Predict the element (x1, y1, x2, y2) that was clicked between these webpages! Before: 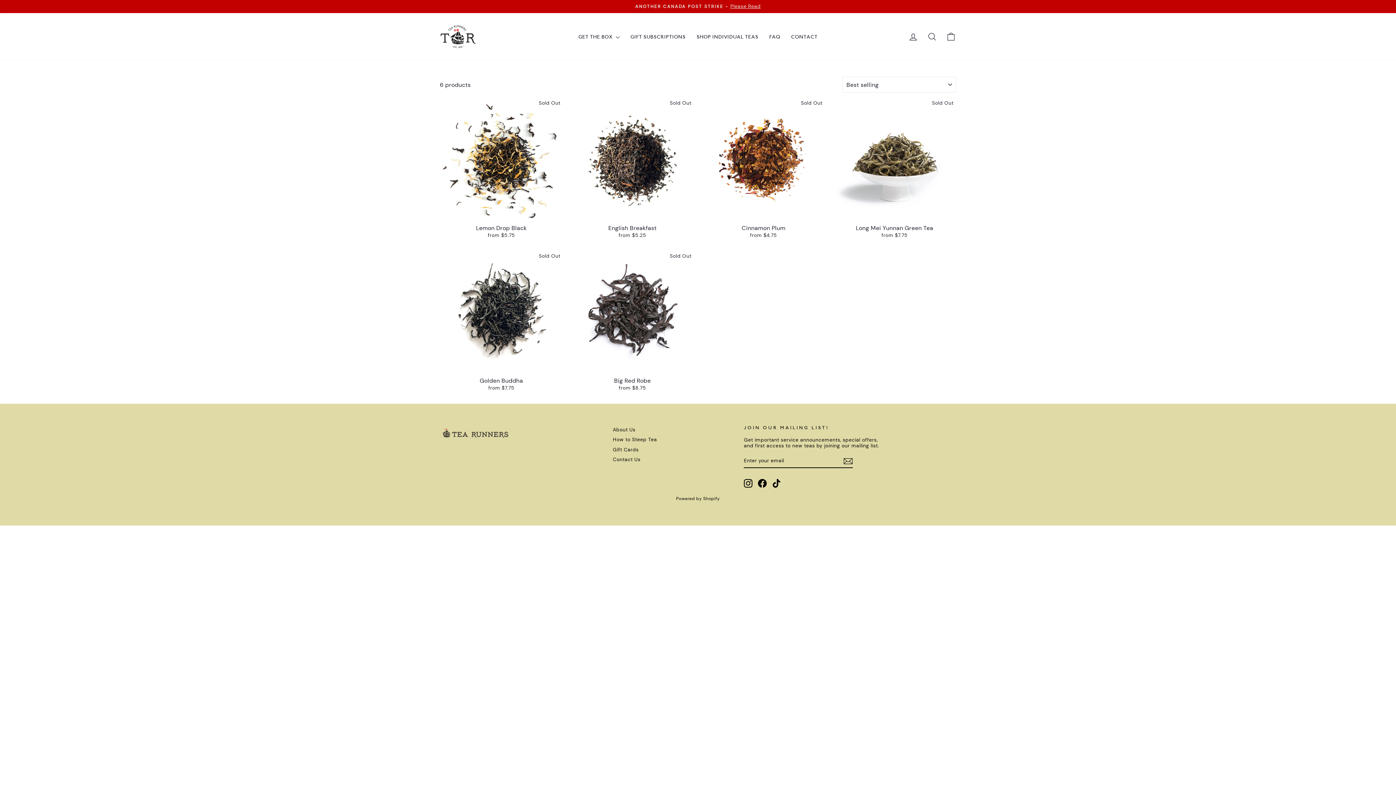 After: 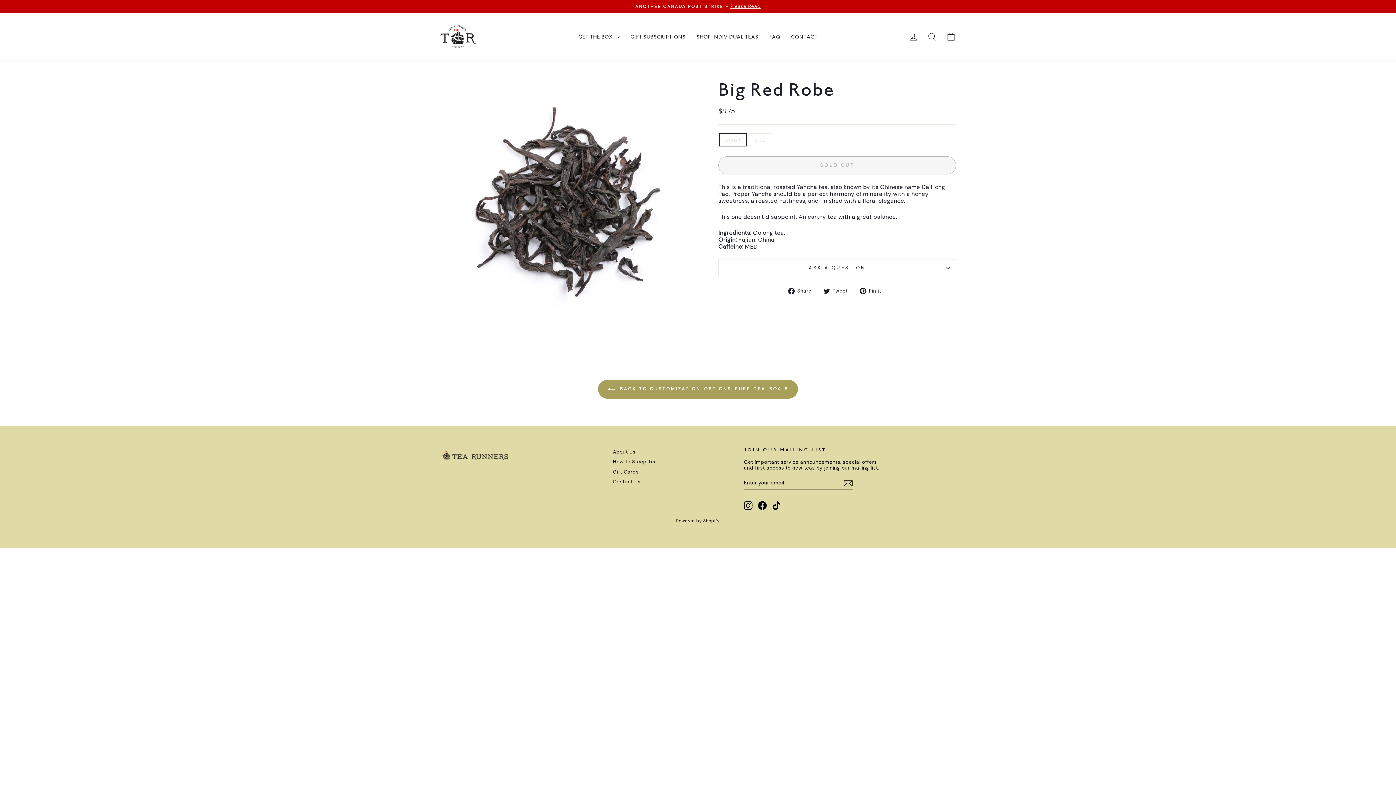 Action: bbox: (571, 374, 694, 393) label: Big Red Robe
from $8.75